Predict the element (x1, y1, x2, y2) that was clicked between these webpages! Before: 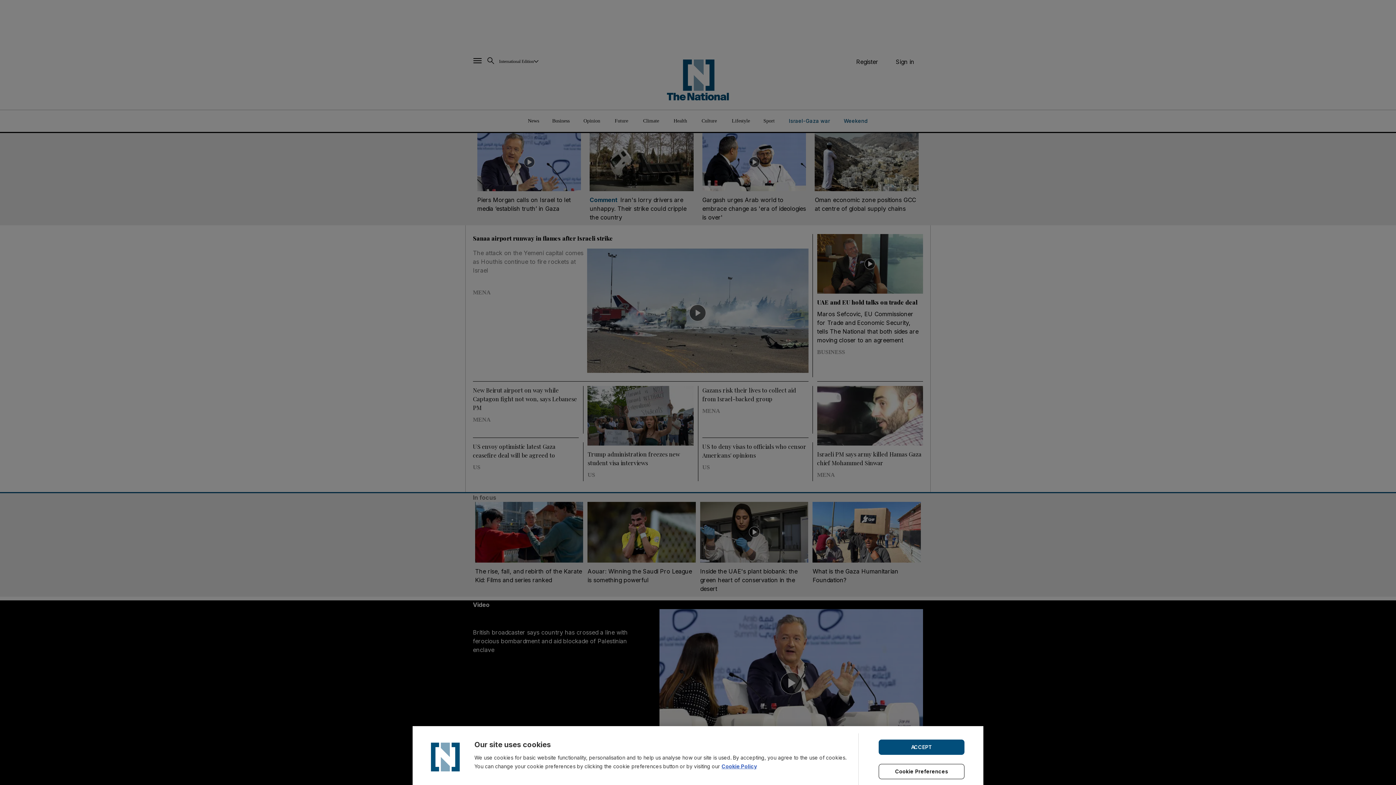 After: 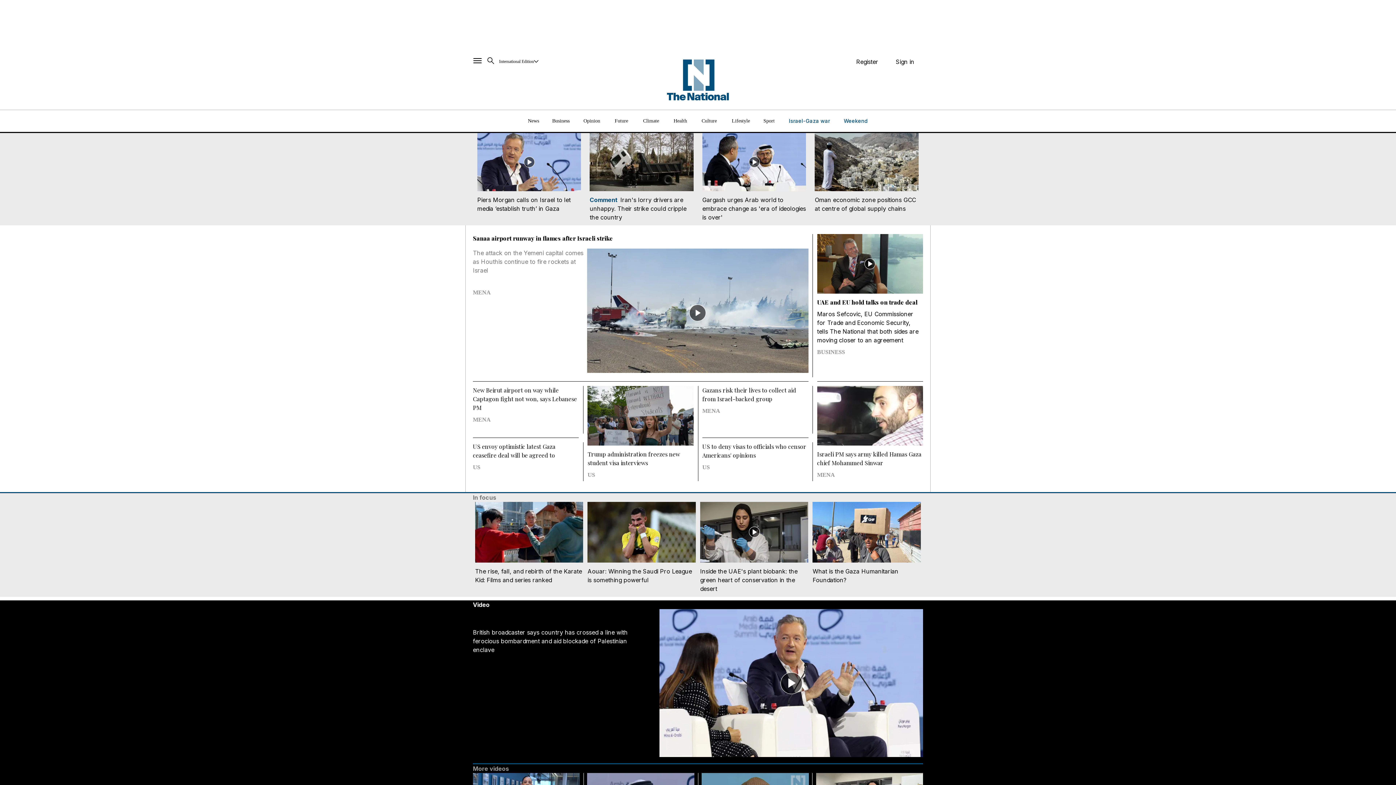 Action: label: ACCEPT bbox: (878, 739, 964, 755)